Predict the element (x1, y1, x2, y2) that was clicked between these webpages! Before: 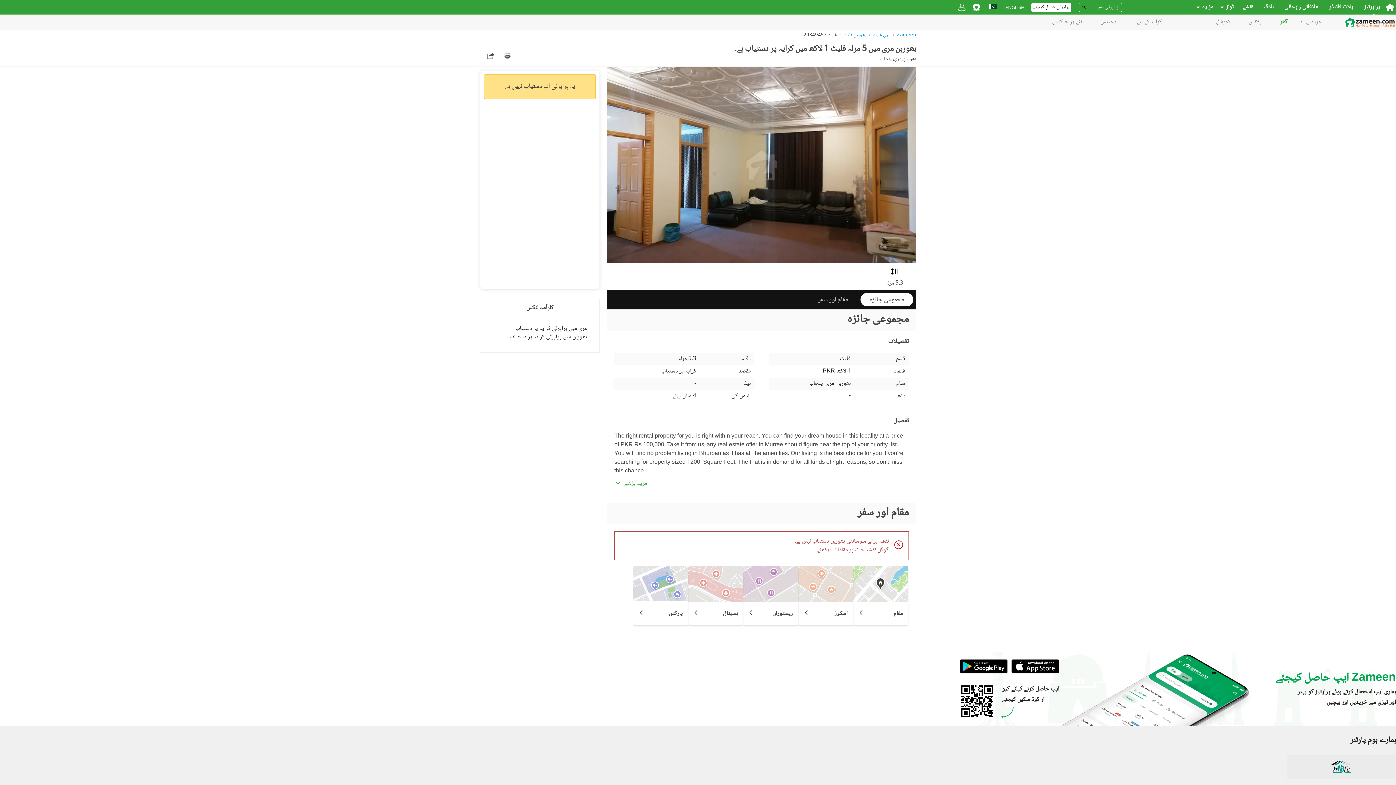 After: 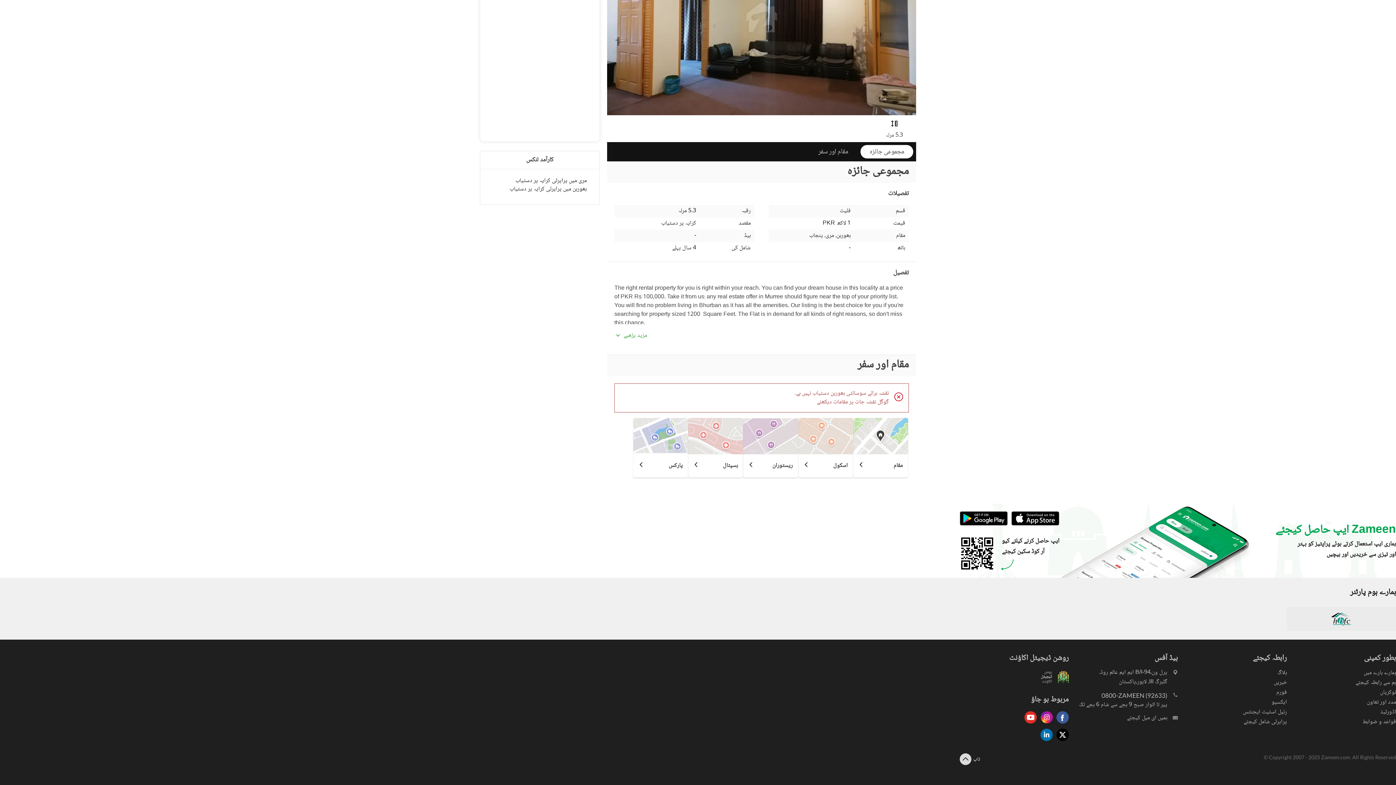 Action: bbox: (860, 293, 913, 306) label: مجموعی جائزہ